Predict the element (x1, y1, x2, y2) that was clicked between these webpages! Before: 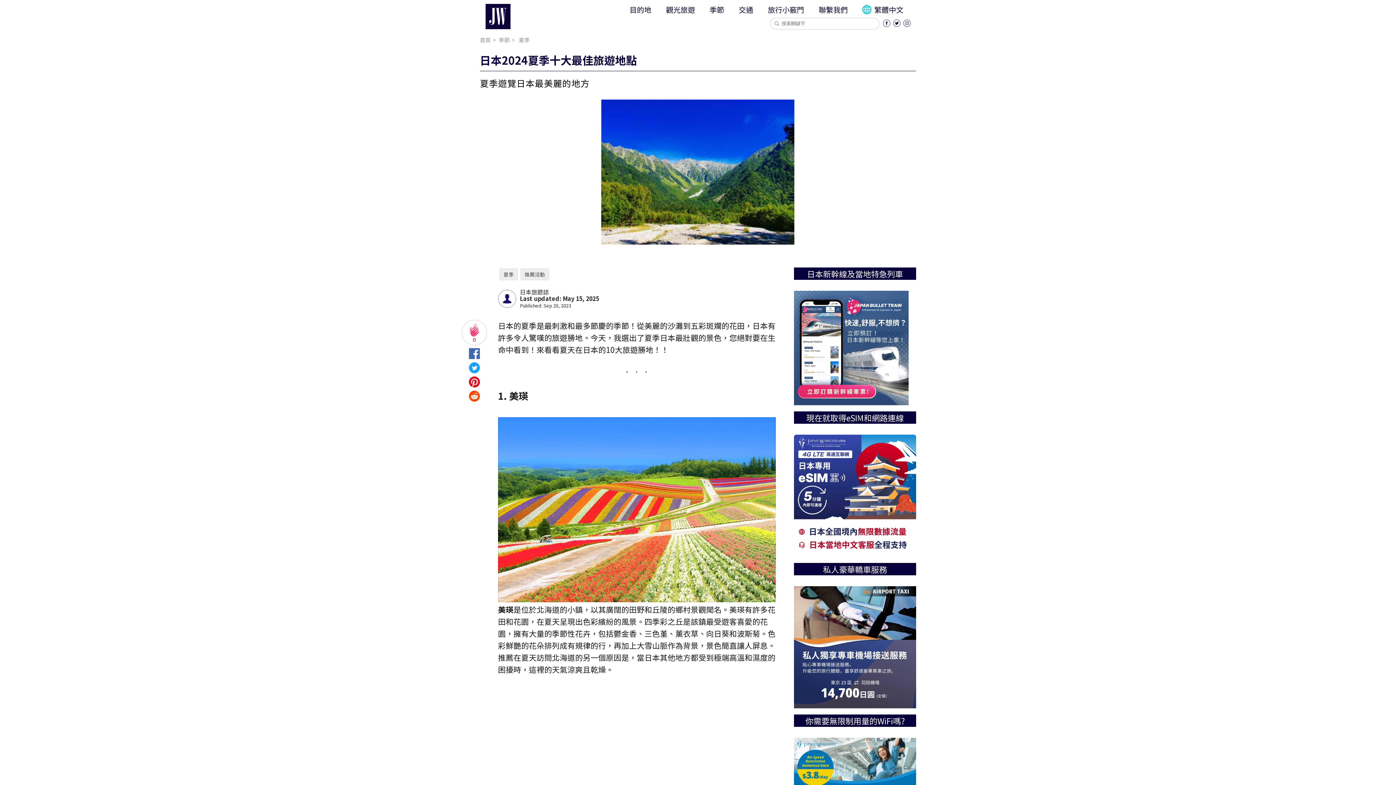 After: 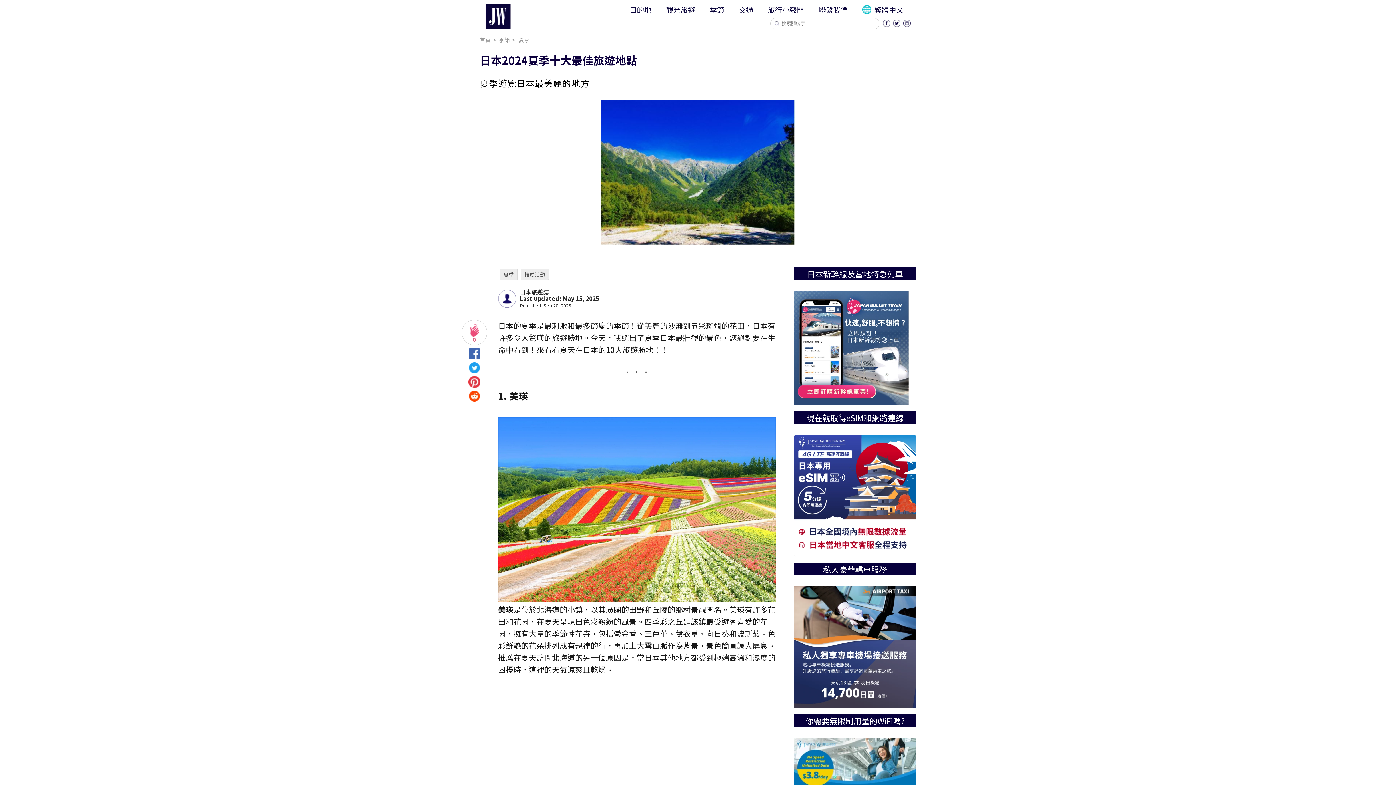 Action: bbox: (469, 378, 480, 389)